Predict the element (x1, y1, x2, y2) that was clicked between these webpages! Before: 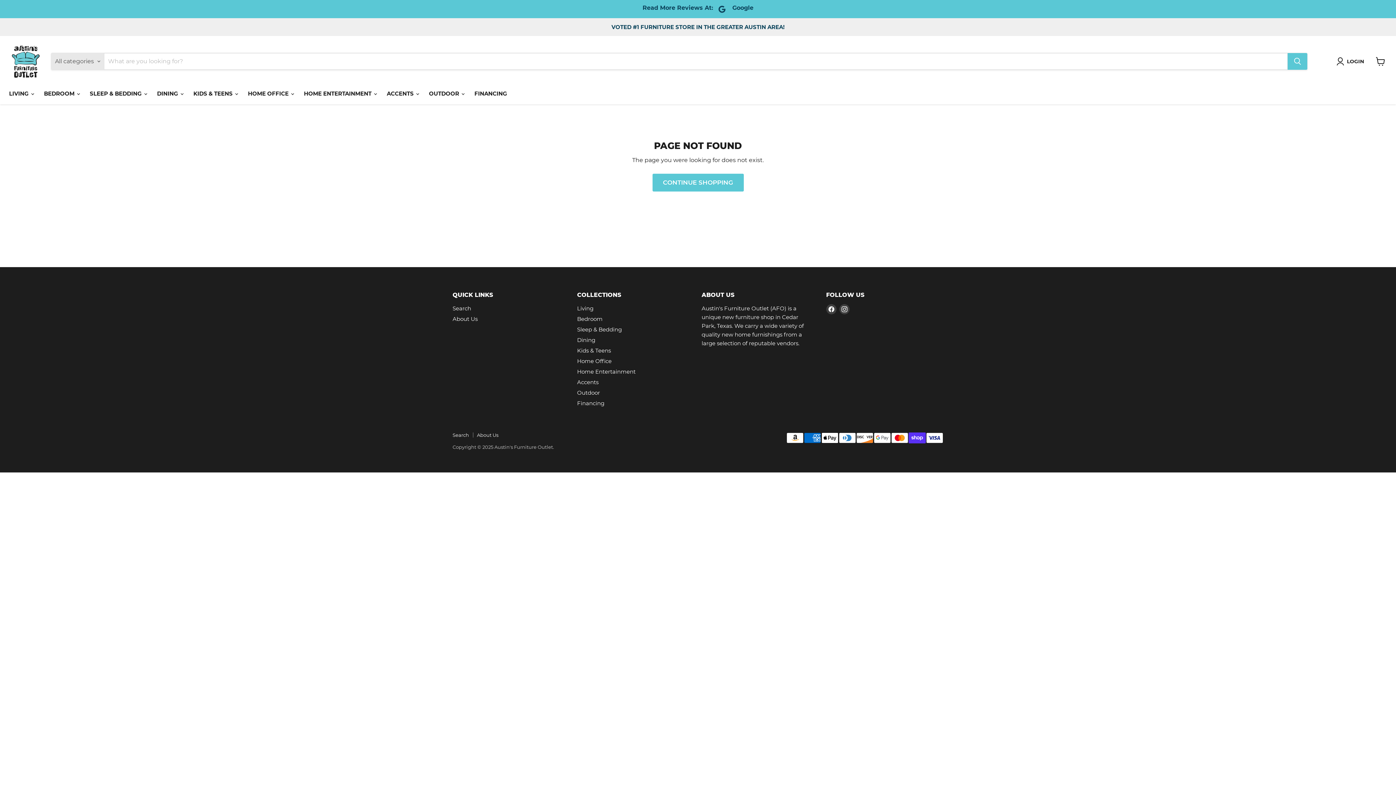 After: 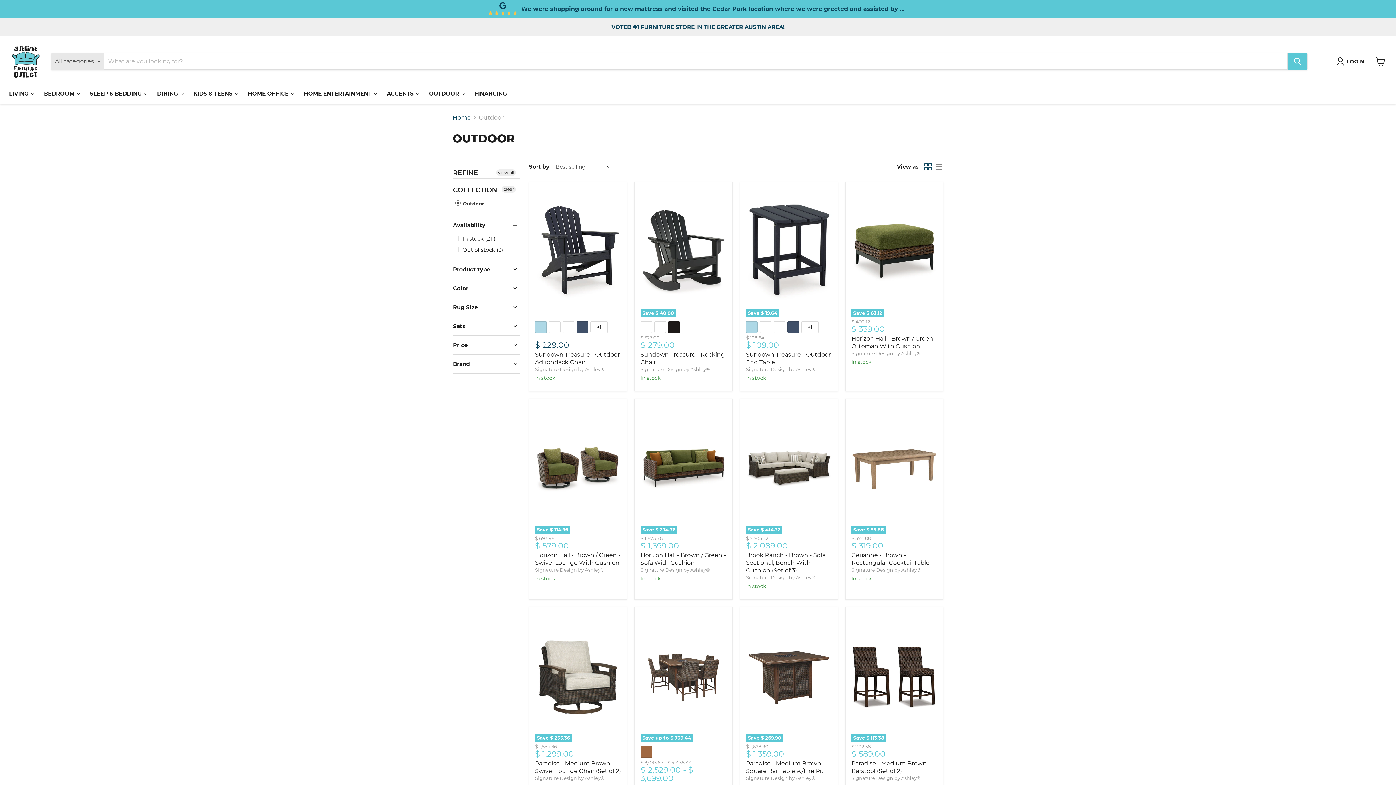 Action: bbox: (577, 389, 600, 396) label: Outdoor